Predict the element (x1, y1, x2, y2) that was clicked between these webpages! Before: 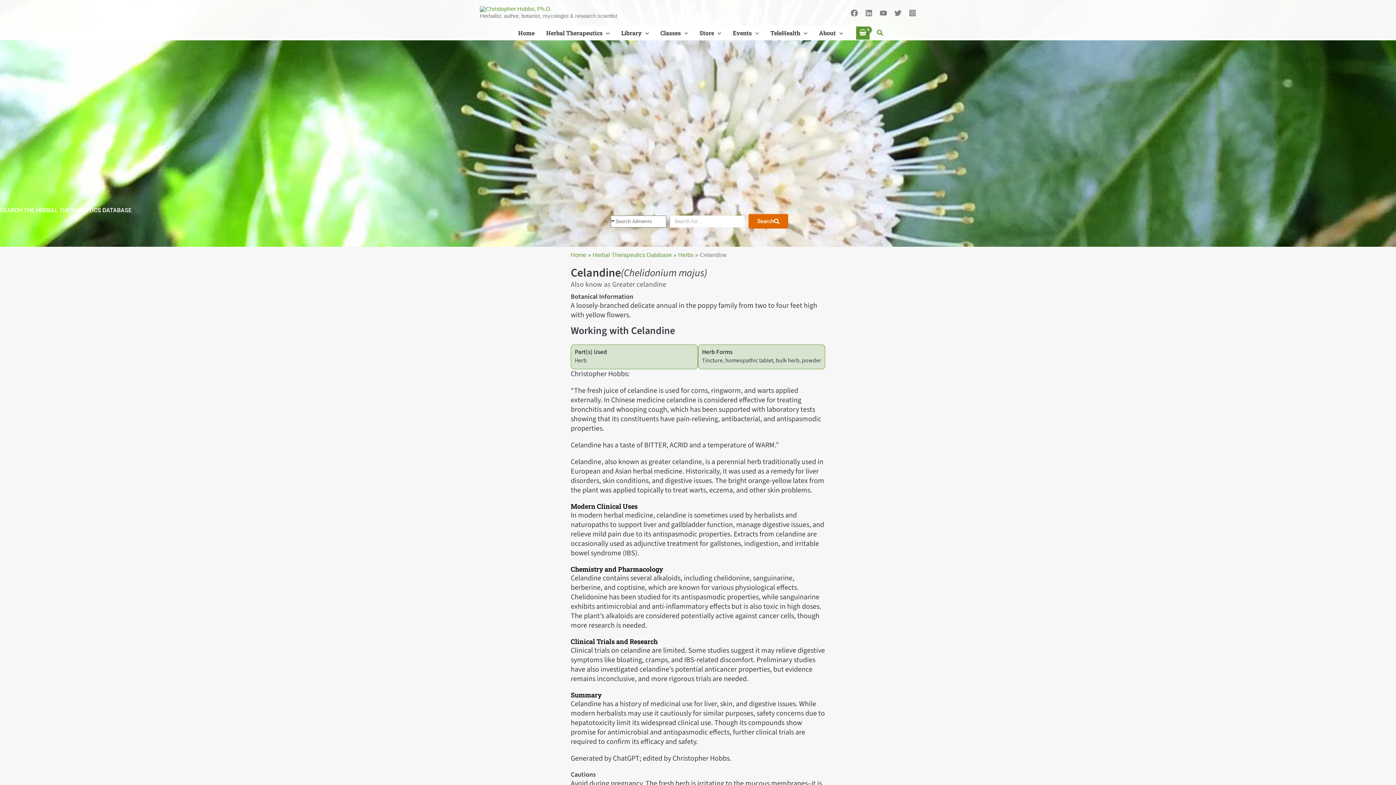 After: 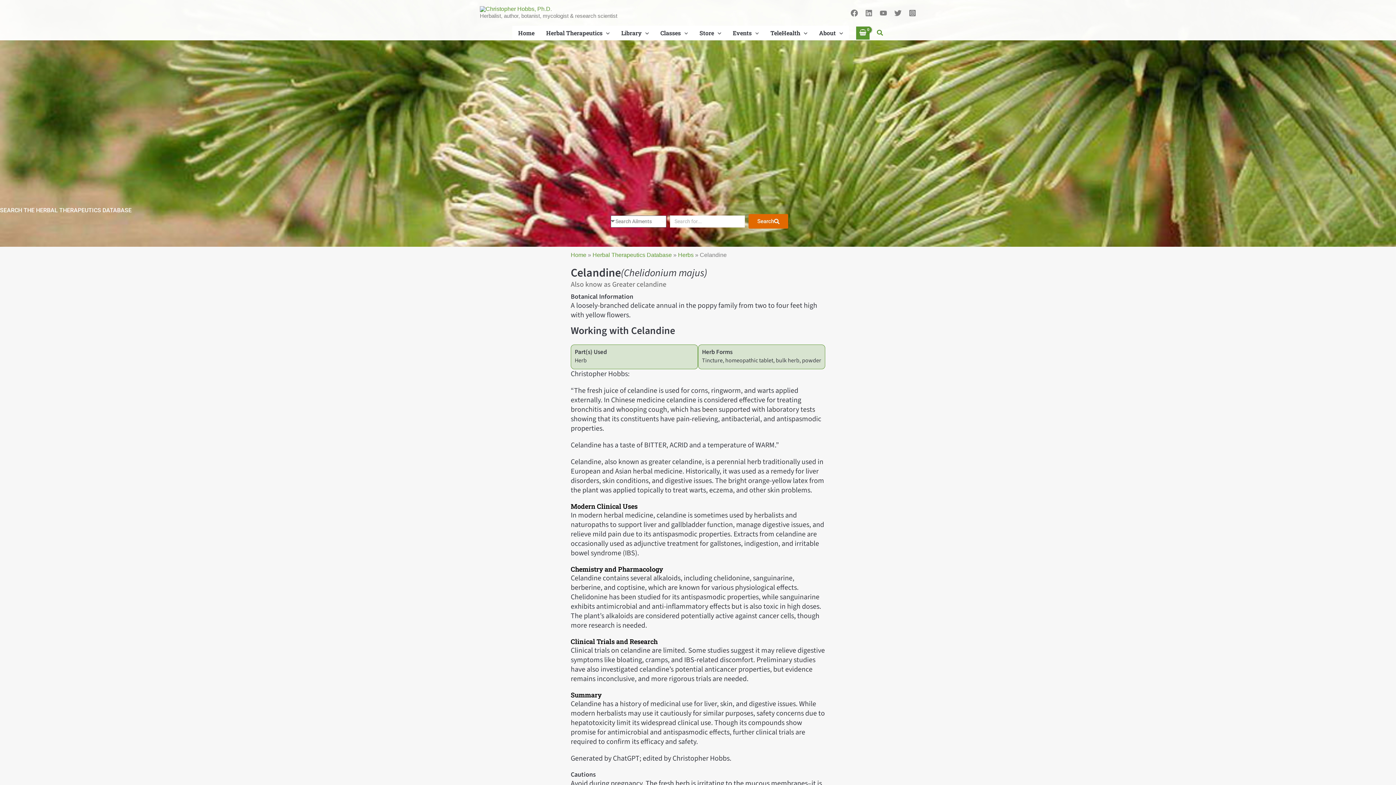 Action: bbox: (850, 9, 858, 16) label: Facebook